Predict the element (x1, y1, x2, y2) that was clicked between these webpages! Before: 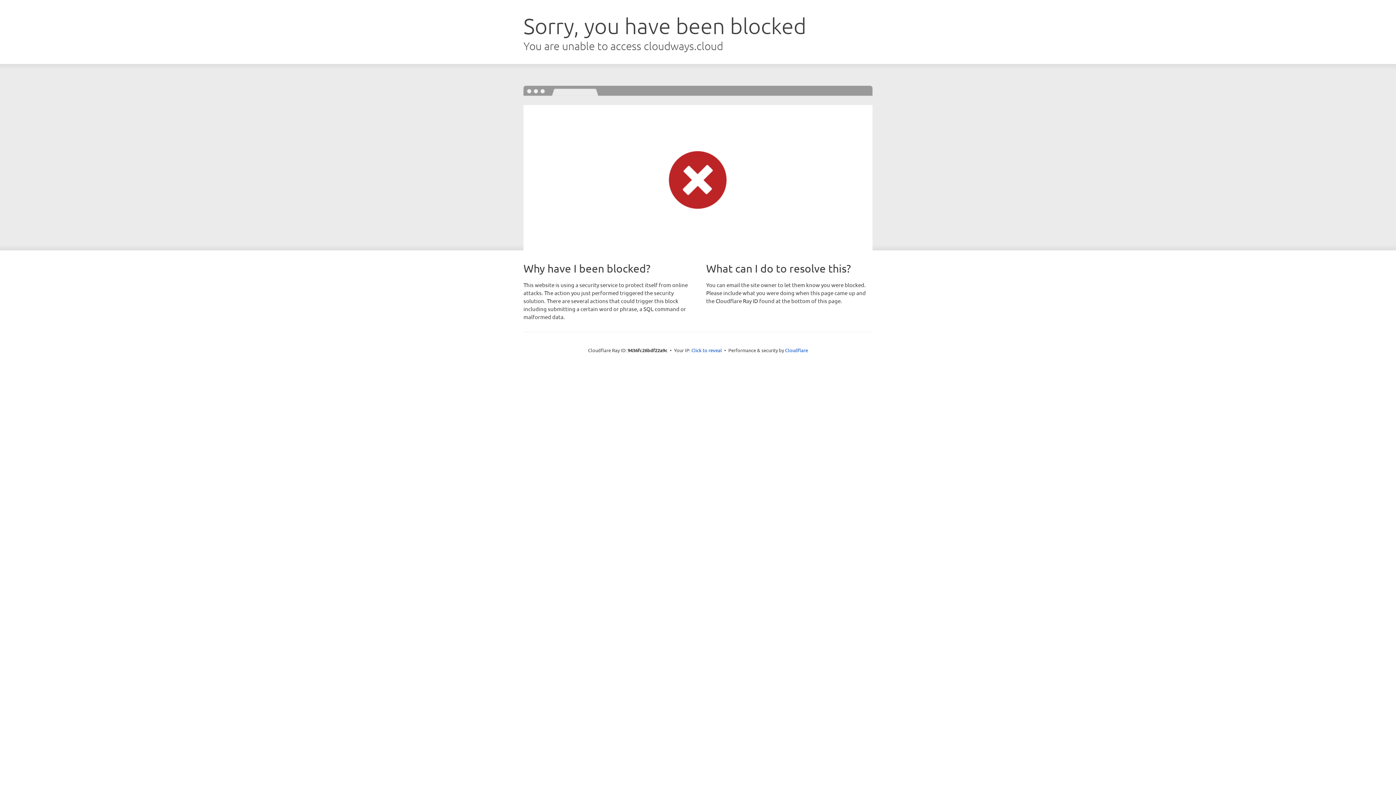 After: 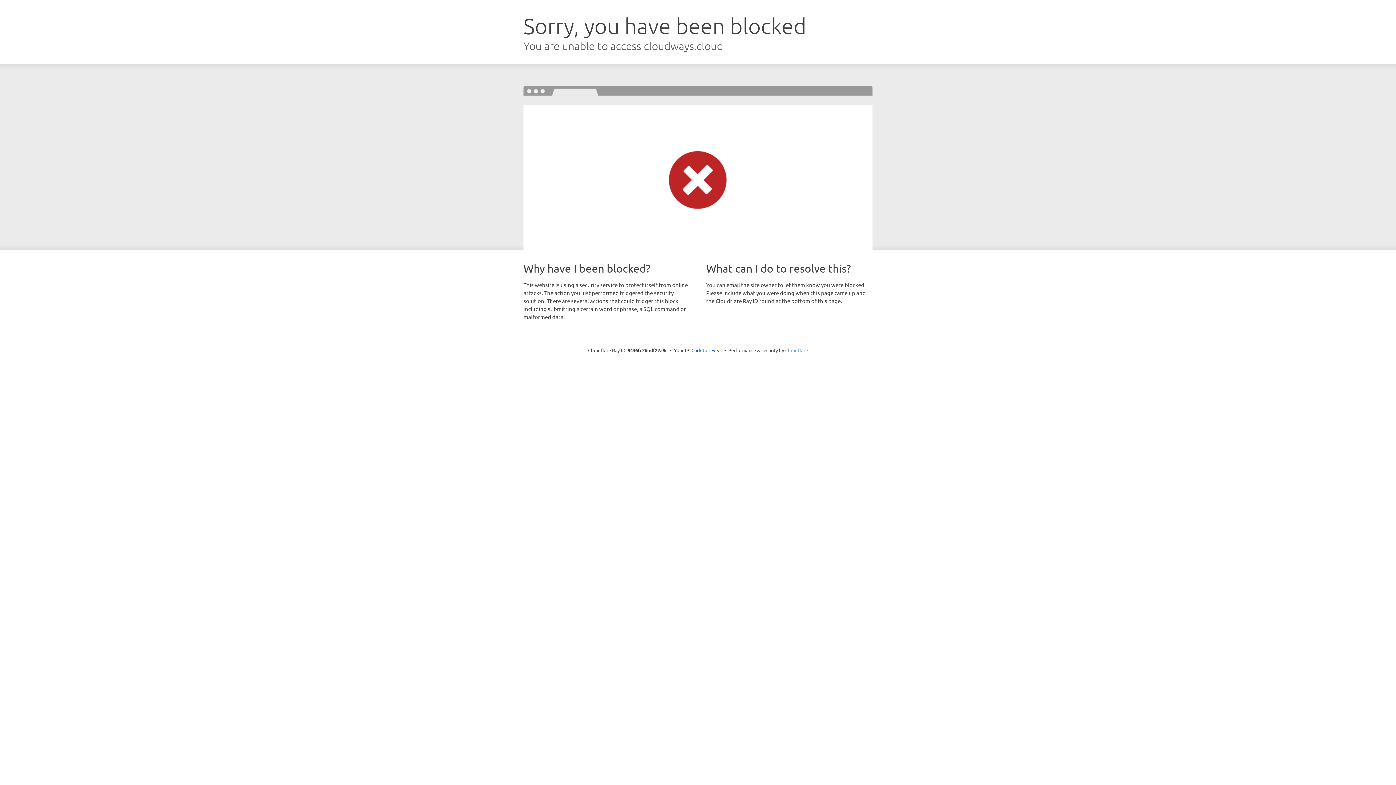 Action: label: Cloudflare bbox: (785, 347, 808, 353)